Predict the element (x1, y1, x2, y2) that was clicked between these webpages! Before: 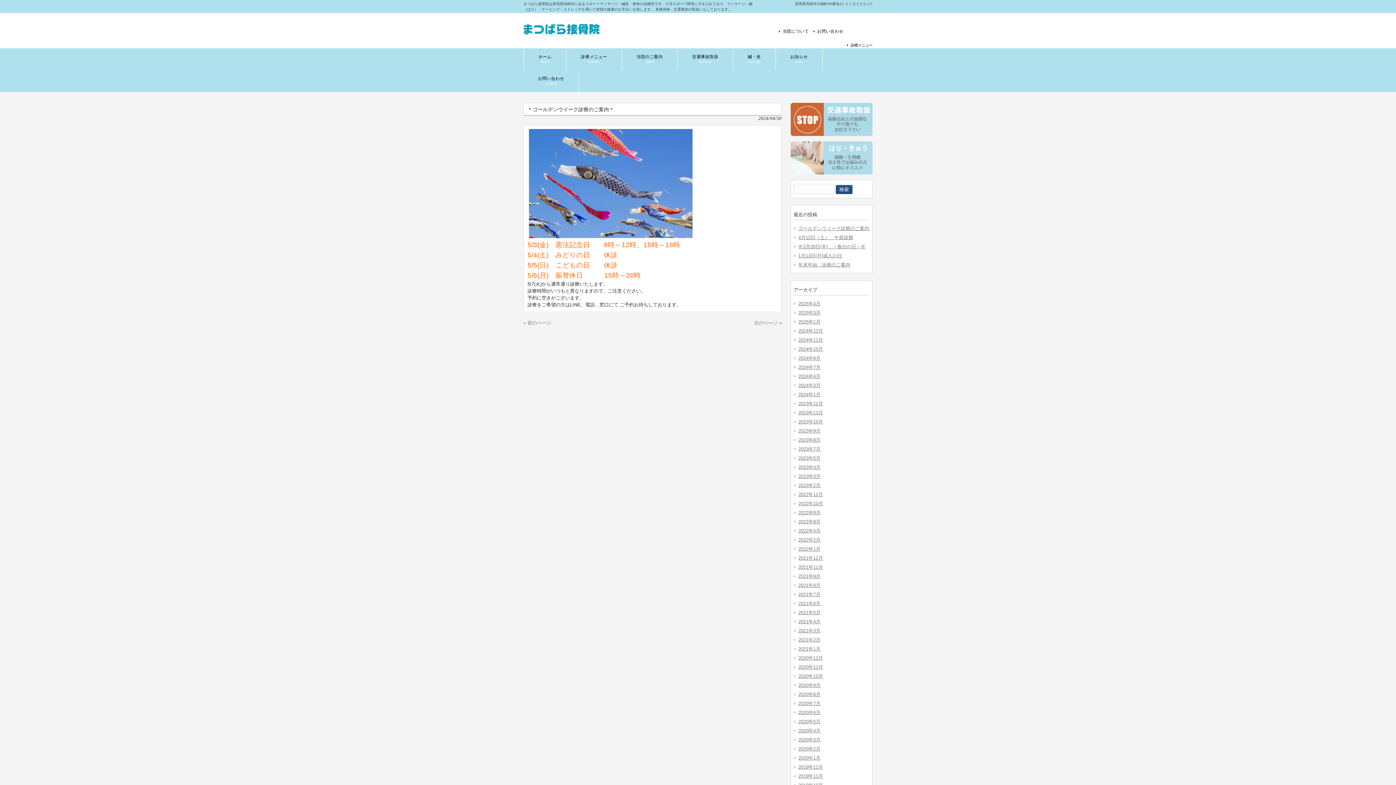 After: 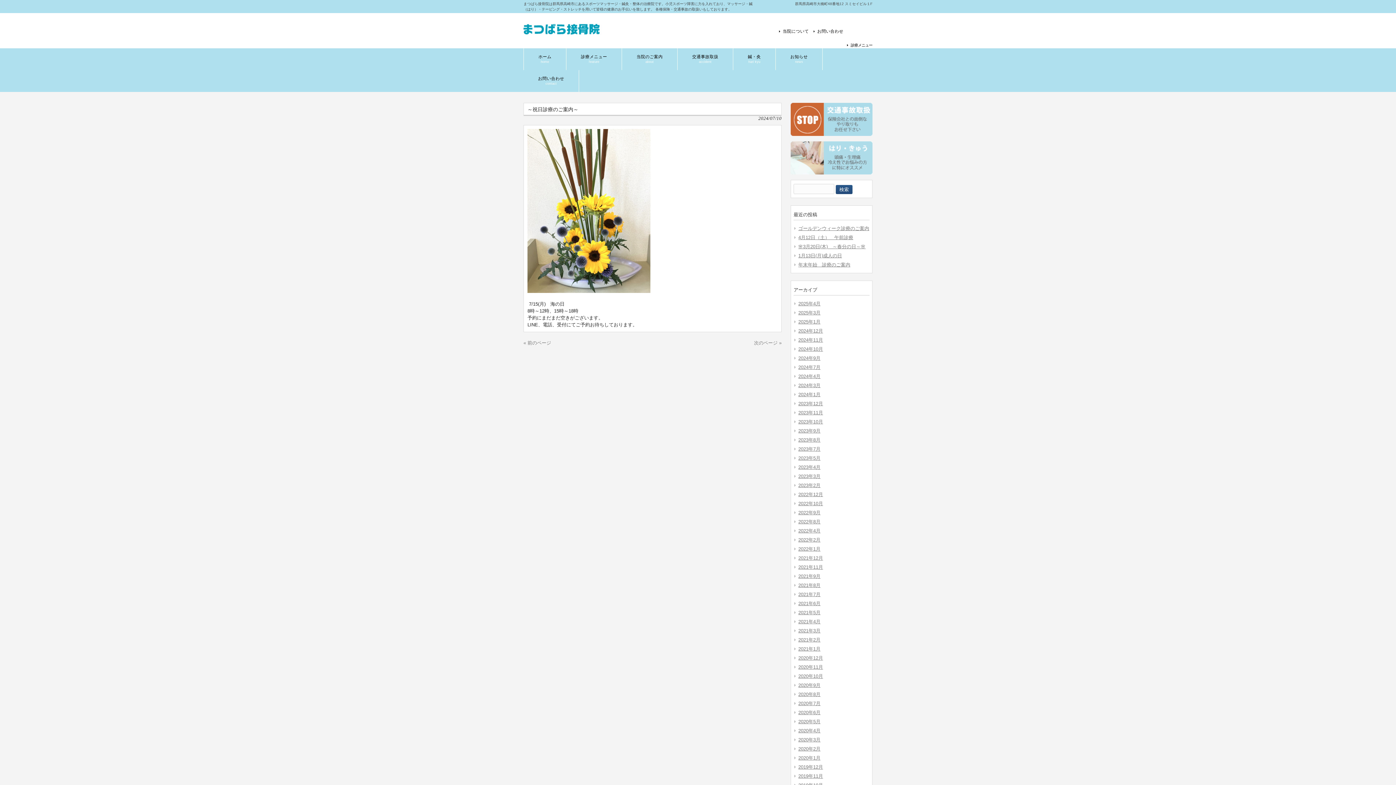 Action: label: 次のページ » bbox: (754, 320, 781, 325)